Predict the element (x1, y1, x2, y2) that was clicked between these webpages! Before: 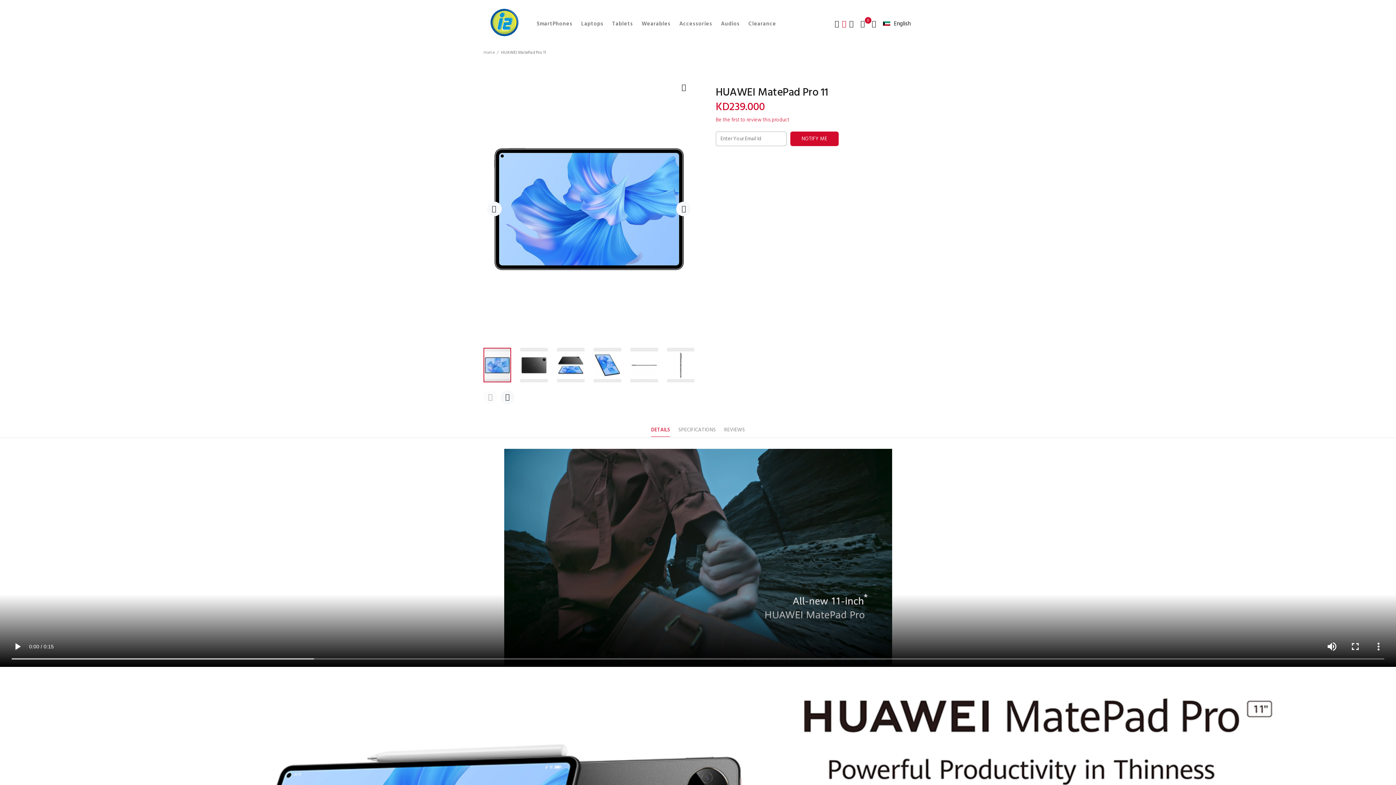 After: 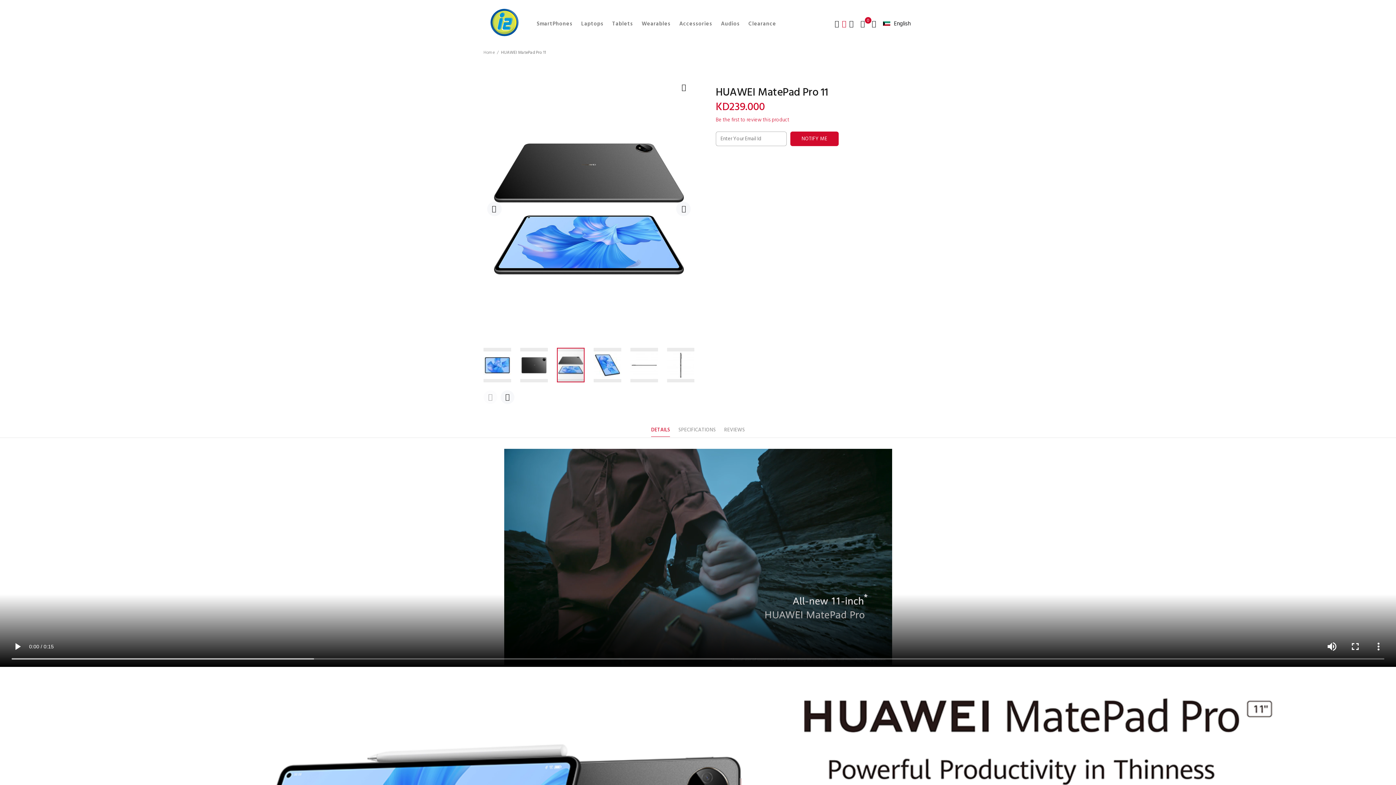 Action: label: HUAWEI MatePad Pro 11 bbox: (557, 348, 593, 382)